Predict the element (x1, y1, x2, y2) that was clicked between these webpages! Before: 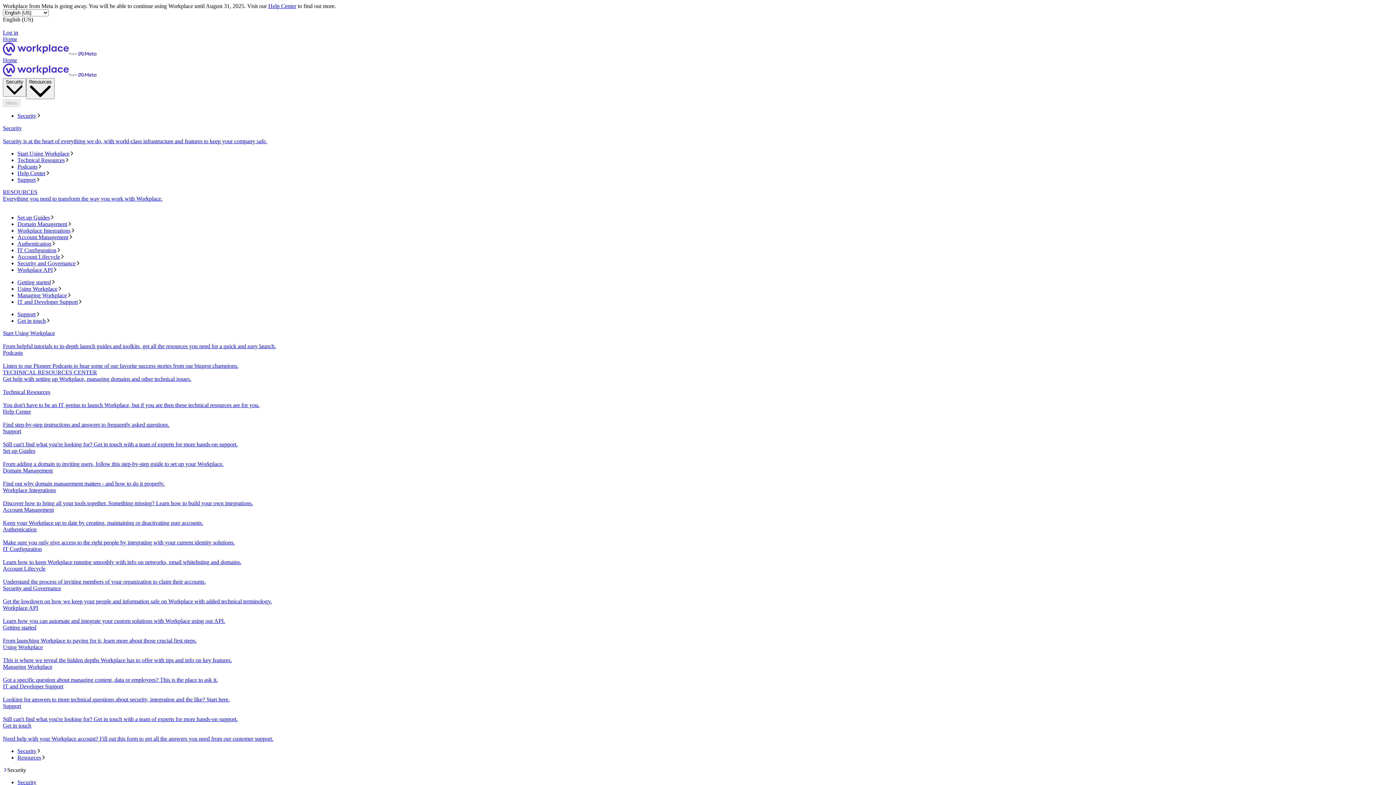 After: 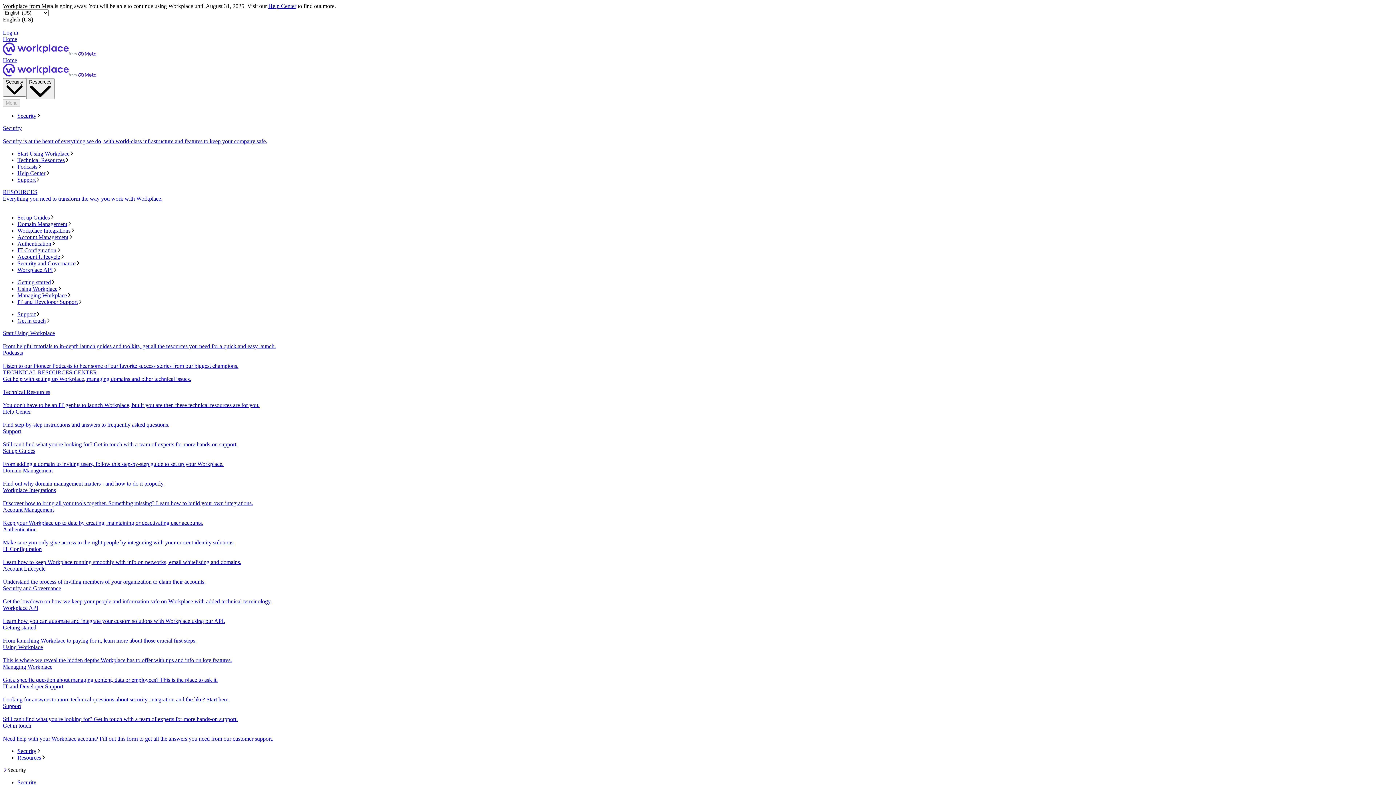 Action: label: RESOURCES
Everything you need to transform the way you work with Workplace. bbox: (2, 189, 1393, 208)